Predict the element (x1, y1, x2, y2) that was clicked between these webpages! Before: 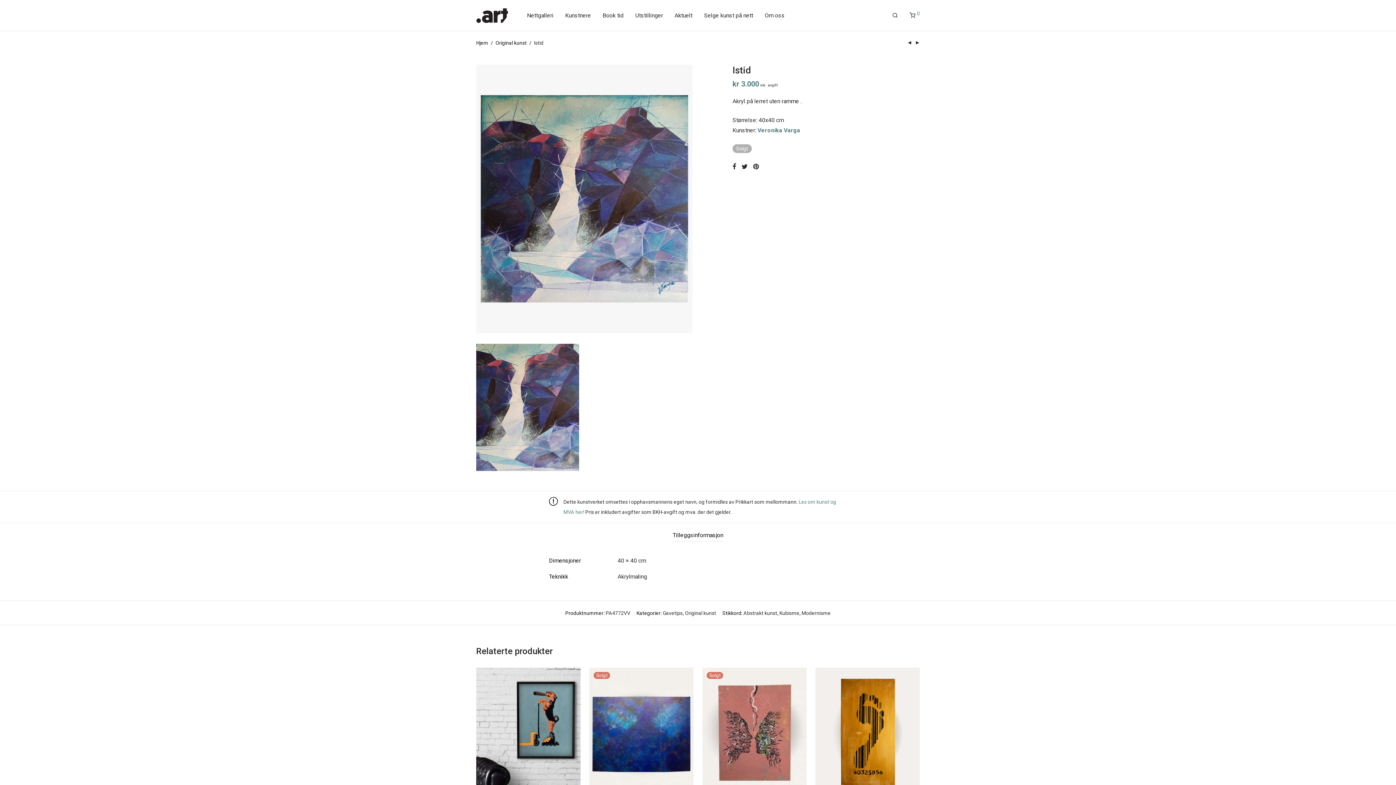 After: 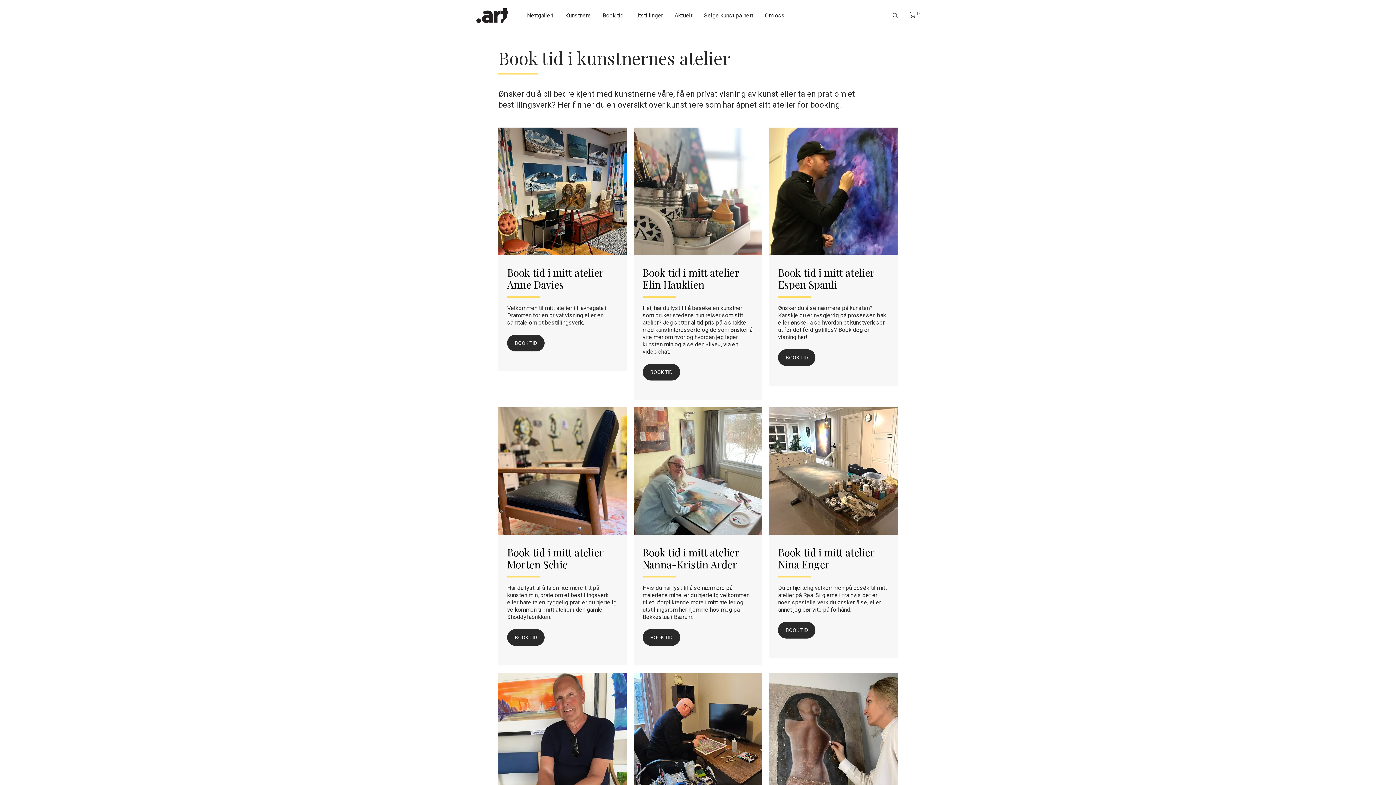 Action: label: Book tid bbox: (596, 7, 629, 24)